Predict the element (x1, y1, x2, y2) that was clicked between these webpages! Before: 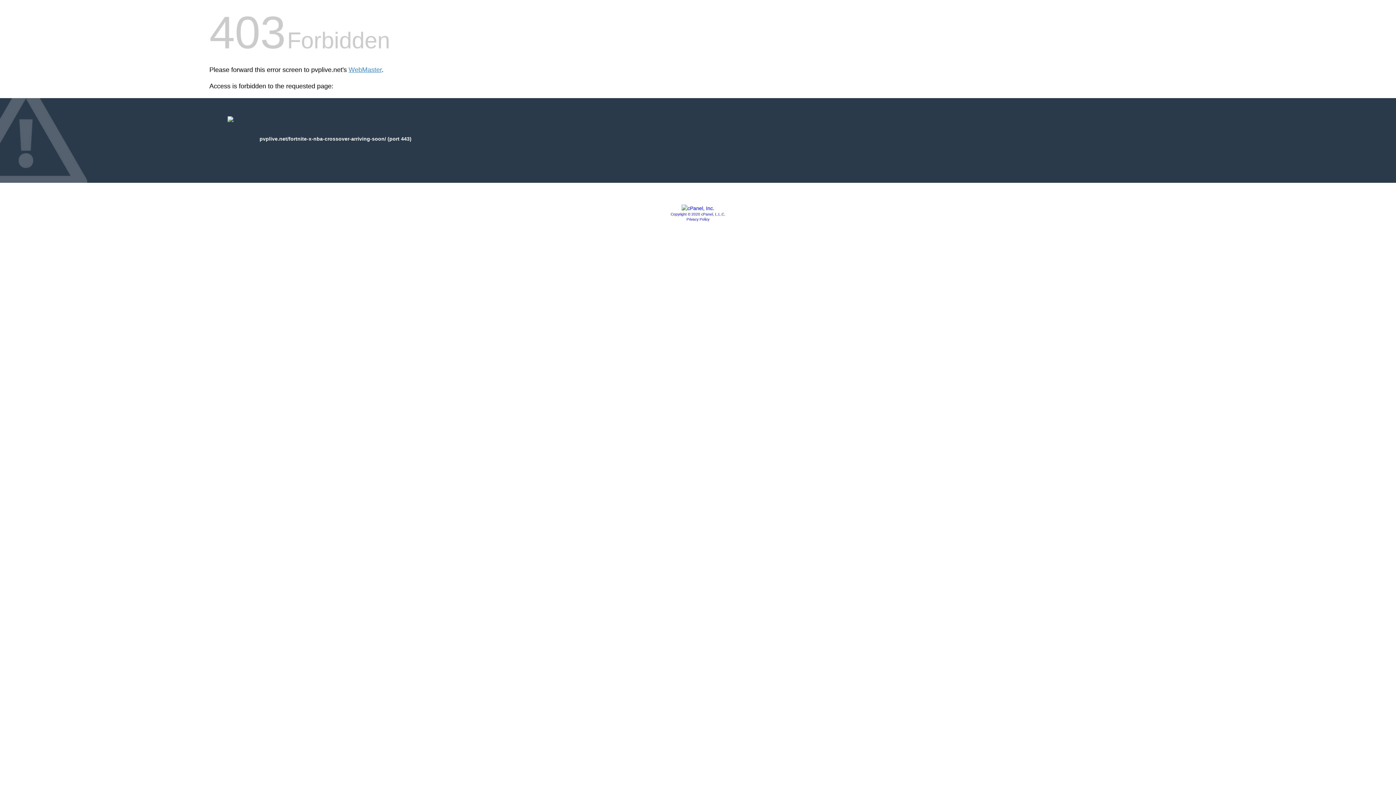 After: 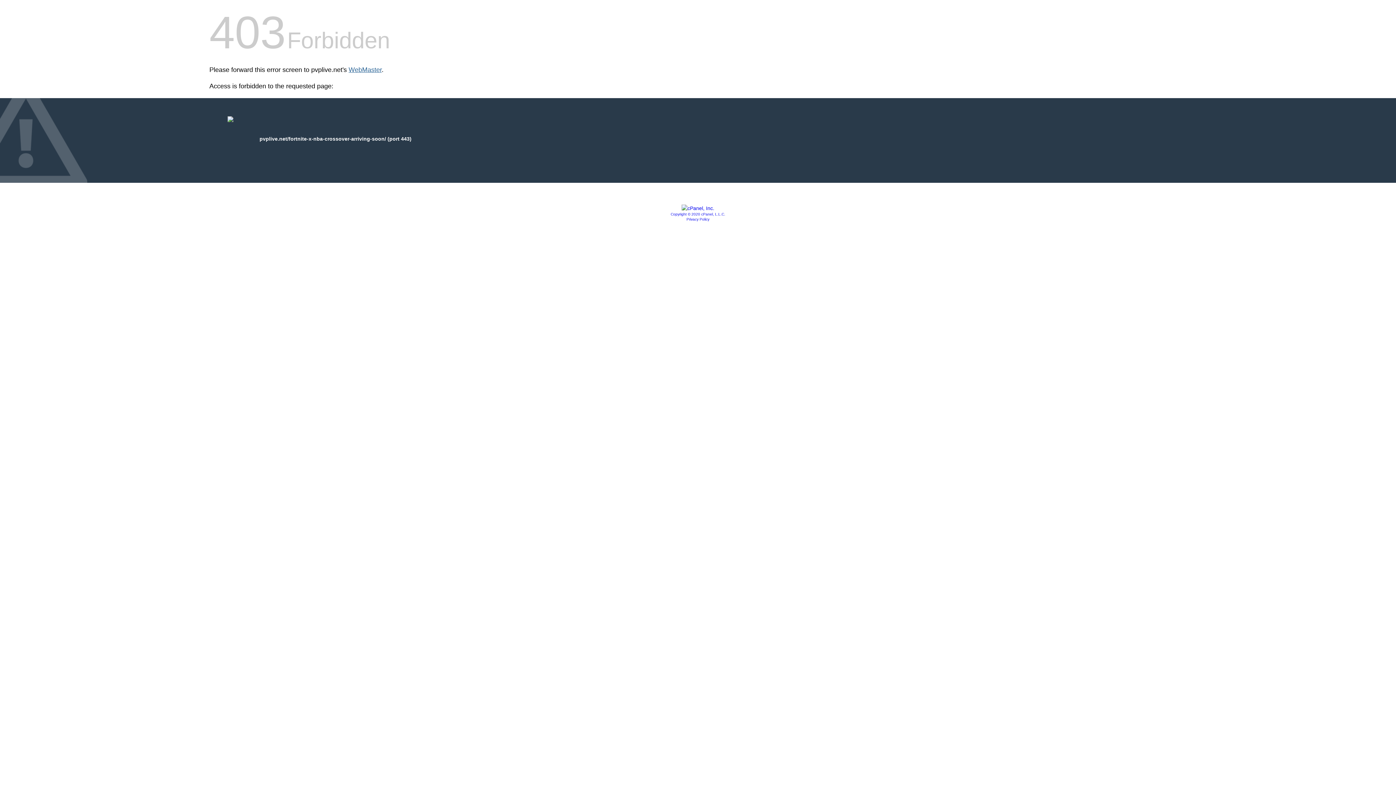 Action: label: WebMaster bbox: (348, 66, 381, 73)